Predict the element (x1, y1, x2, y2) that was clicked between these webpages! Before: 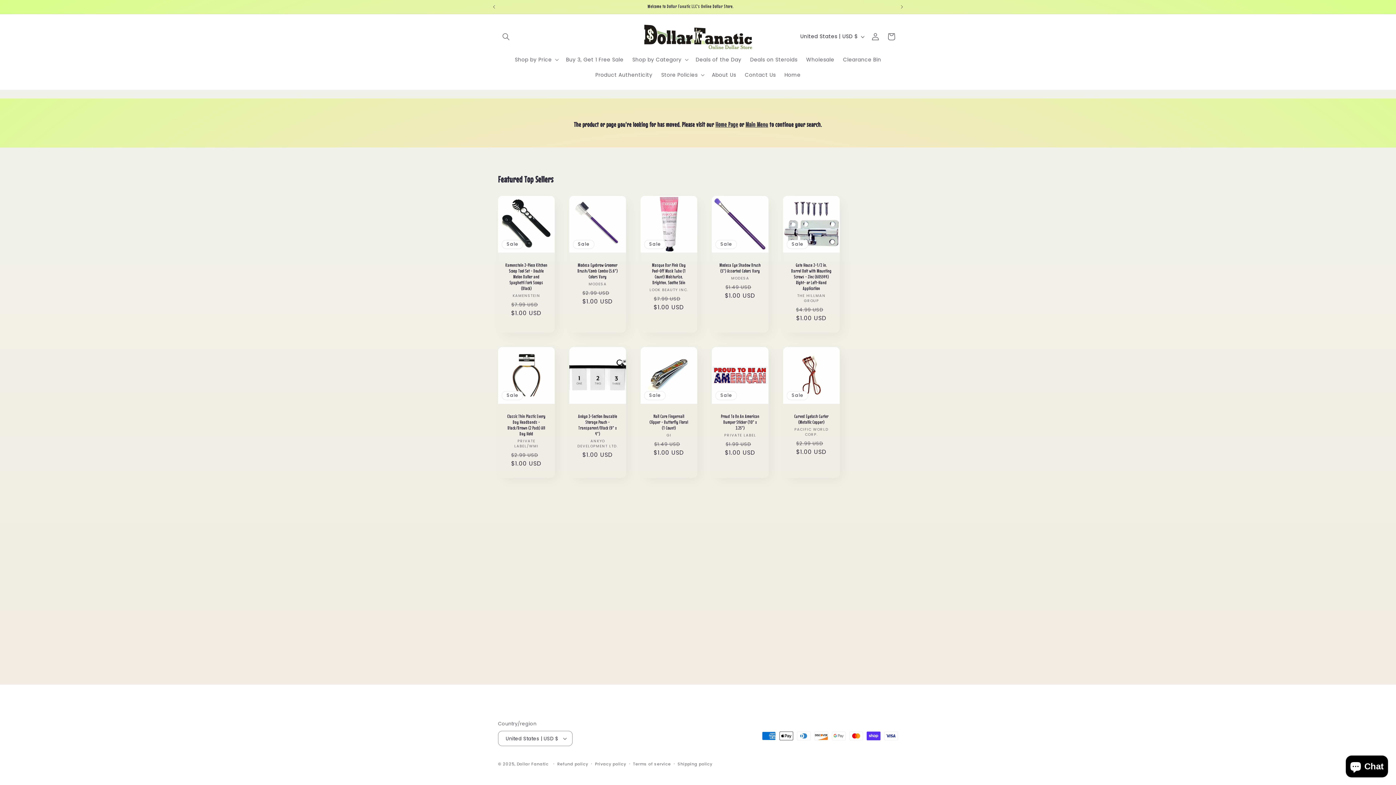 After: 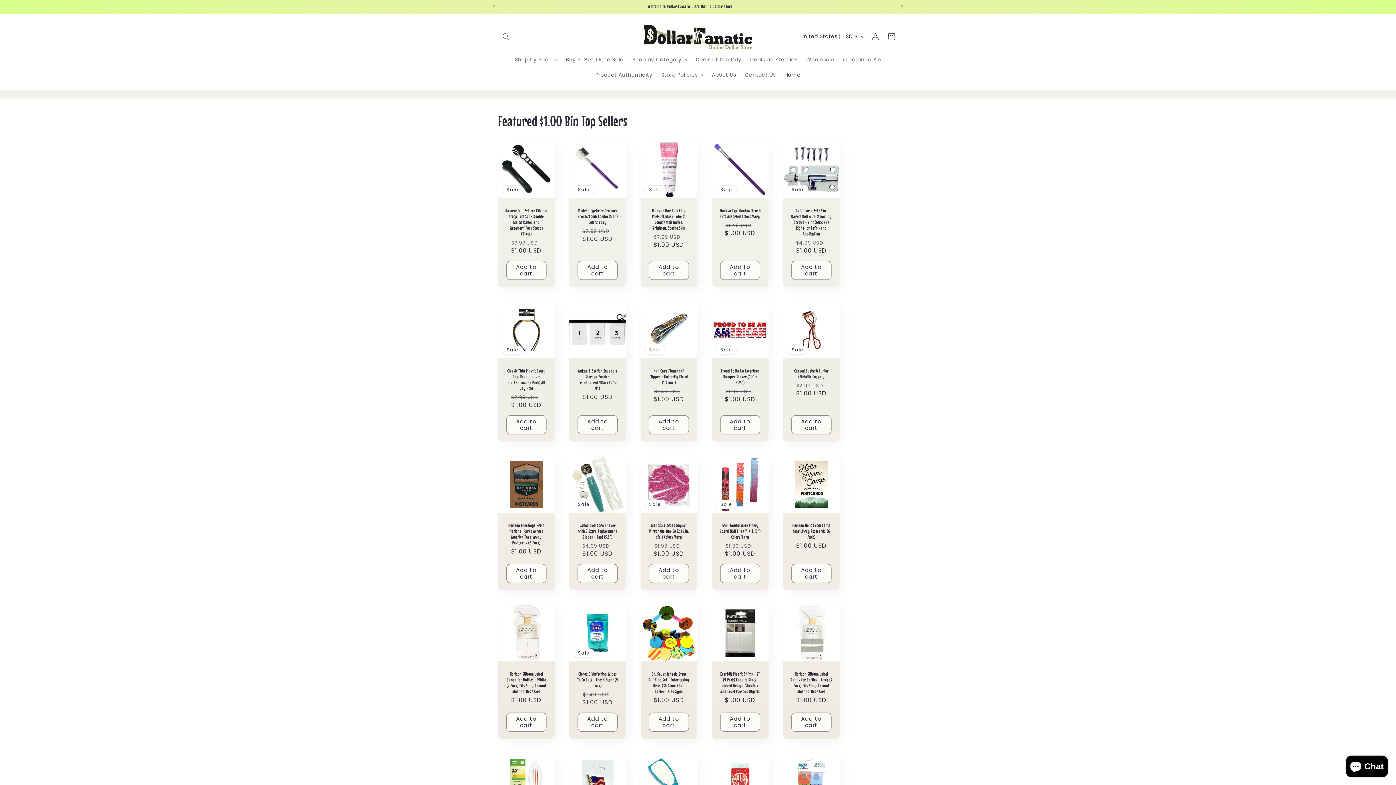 Action: label: Main Menu bbox: (745, 120, 768, 128)